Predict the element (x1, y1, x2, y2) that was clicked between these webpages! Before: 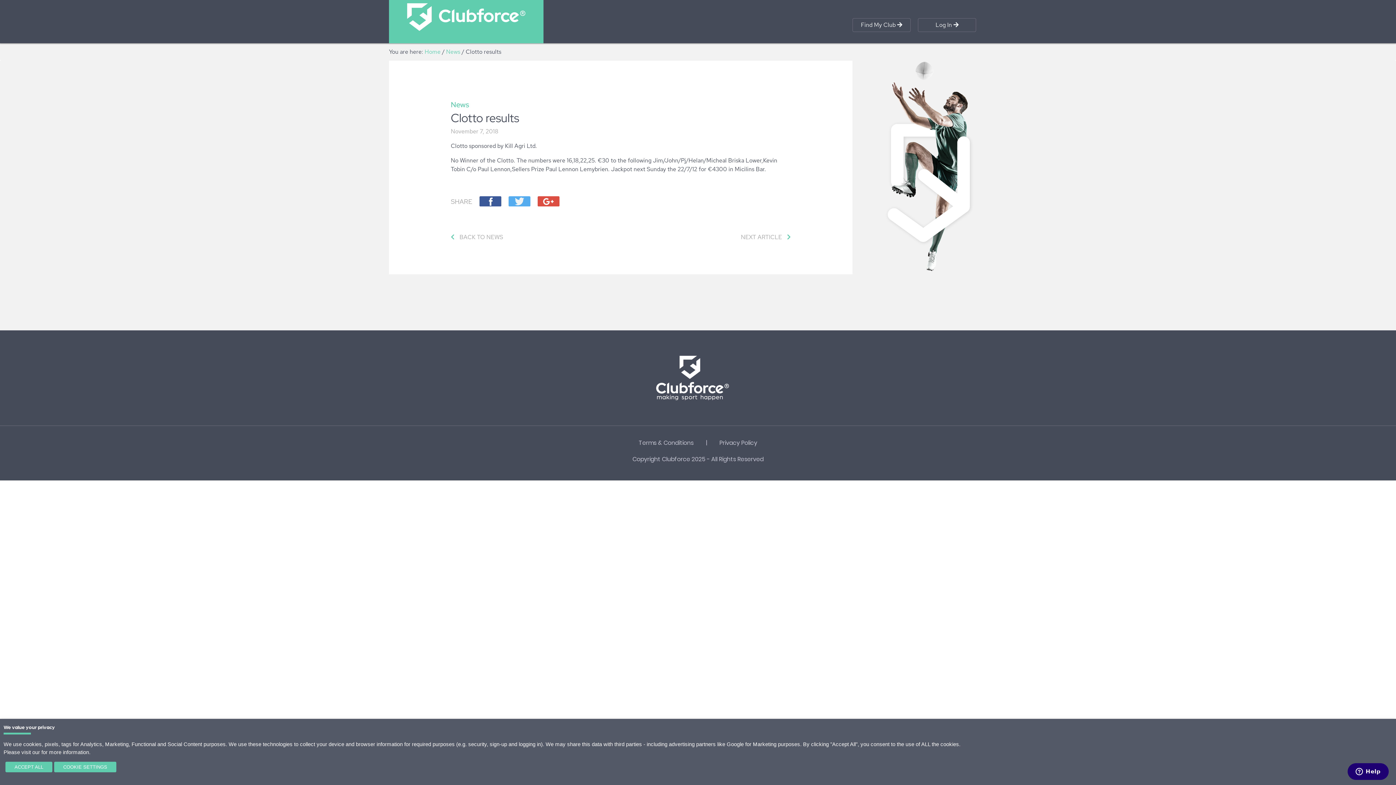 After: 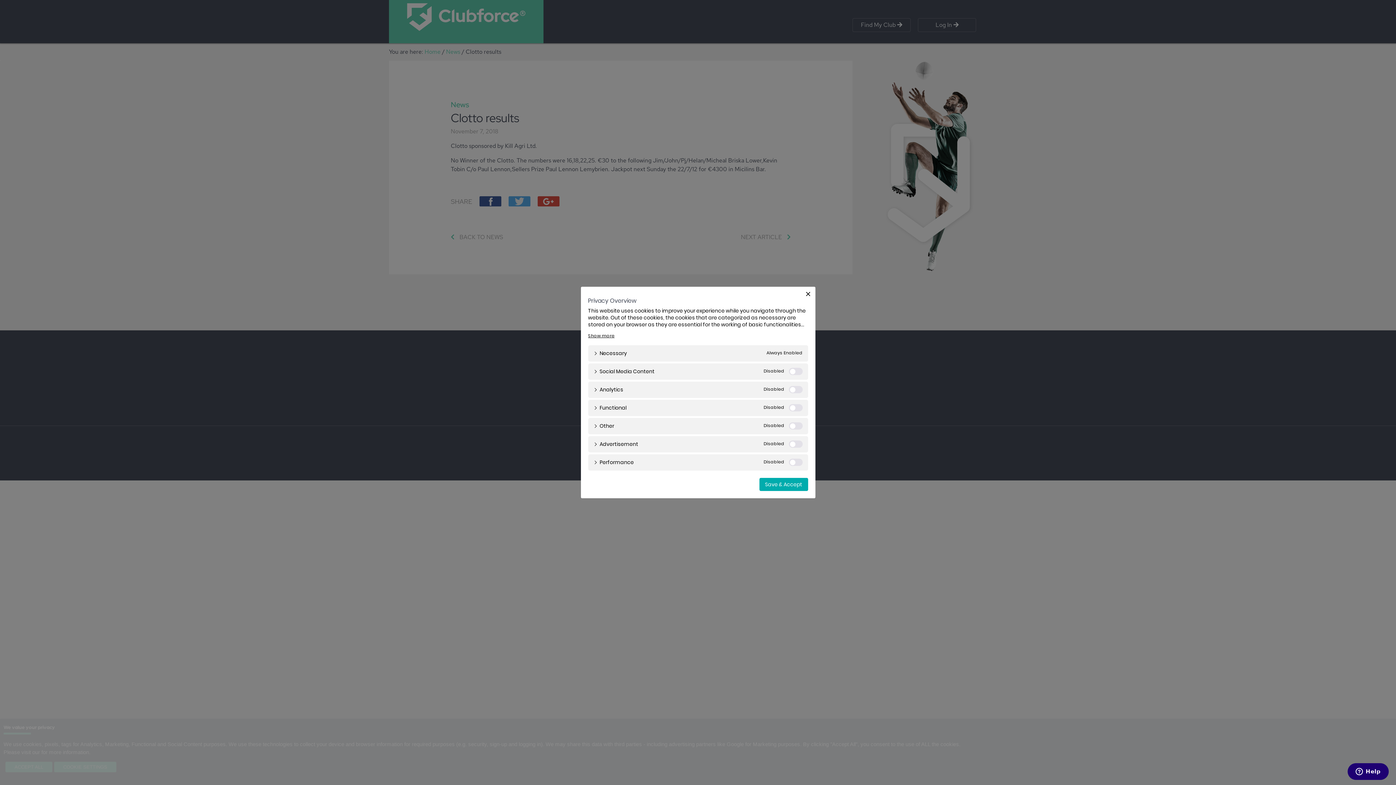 Action: bbox: (54, 762, 116, 772) label: COOKIE SETTINGS